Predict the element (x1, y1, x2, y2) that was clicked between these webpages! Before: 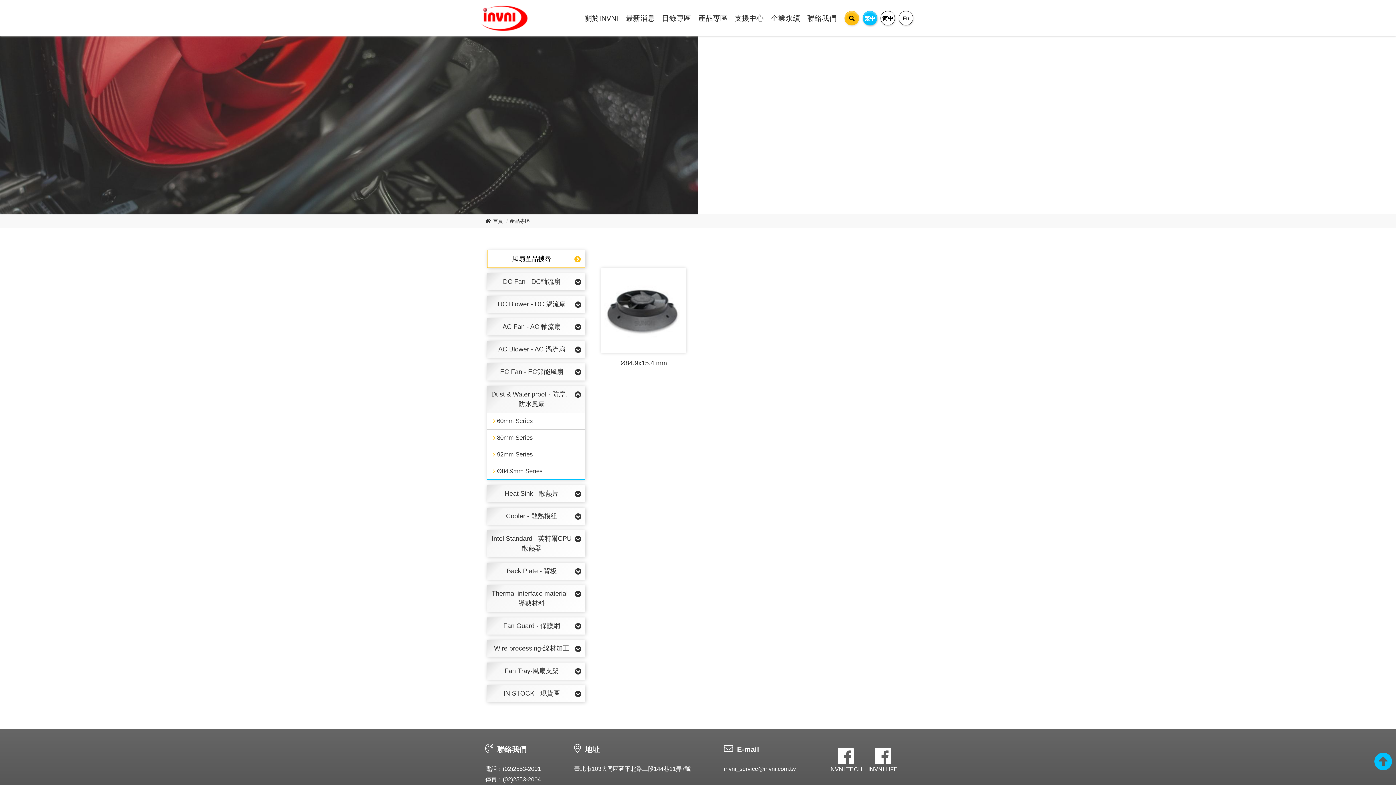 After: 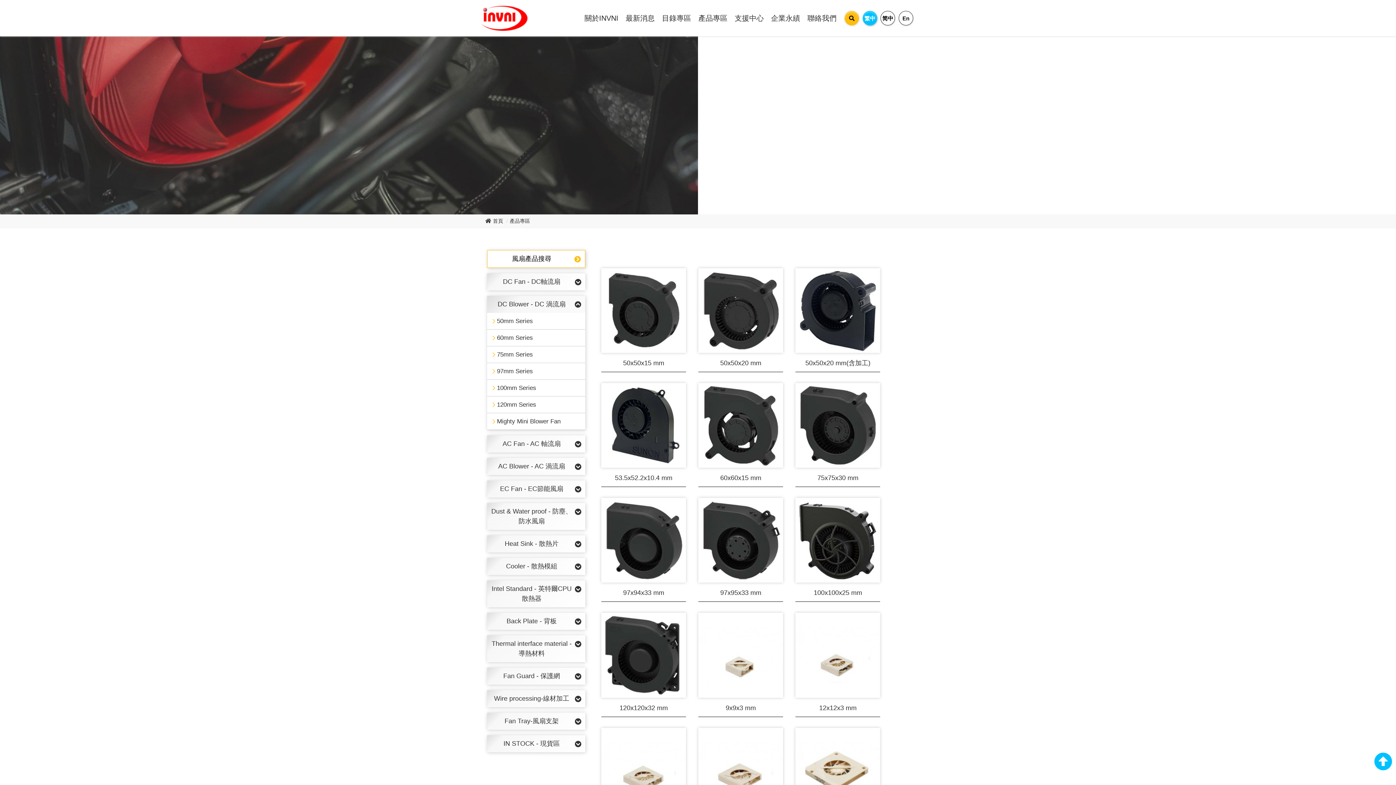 Action: bbox: (487, 296, 585, 313) label: DC Blower - DC 渦流扇